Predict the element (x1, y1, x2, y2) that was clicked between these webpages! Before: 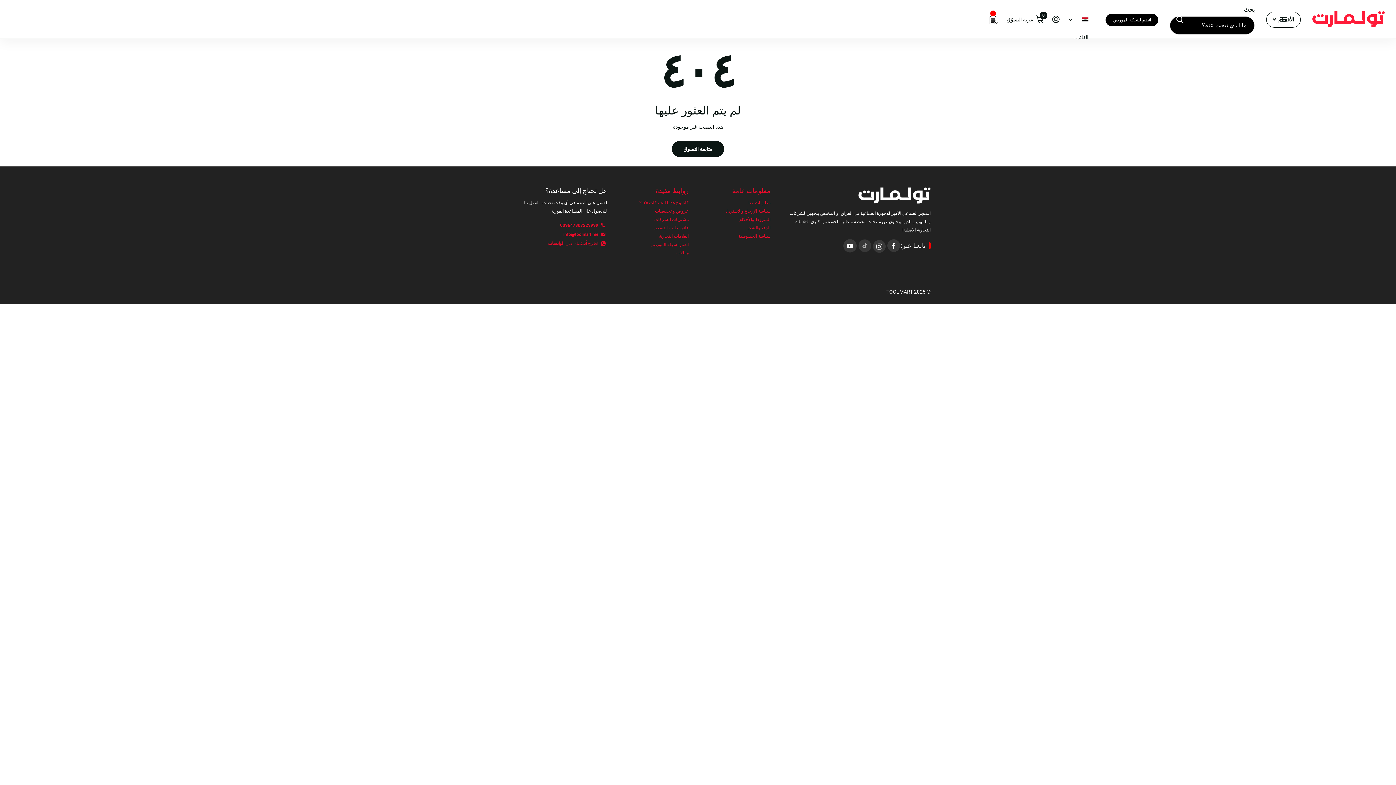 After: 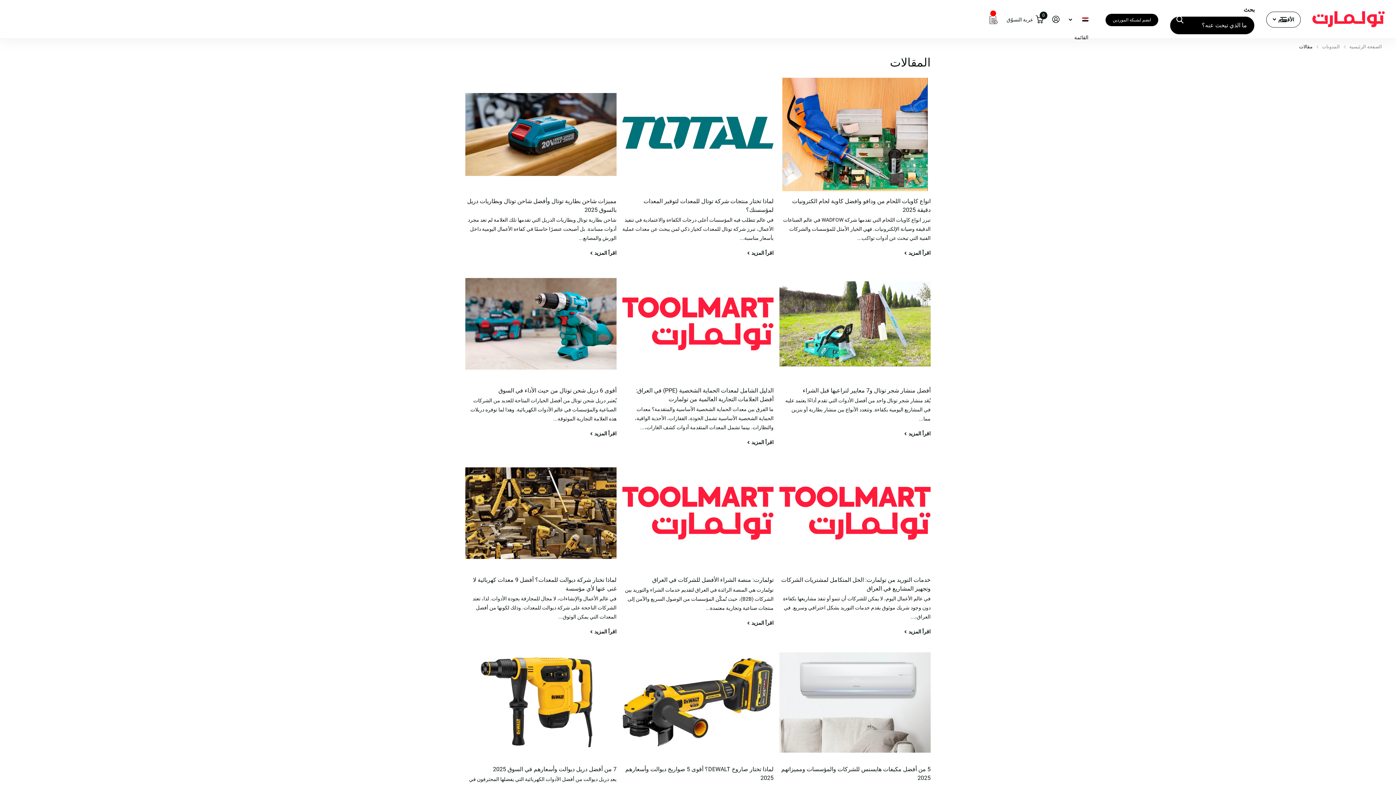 Action: bbox: (676, 250, 688, 255) label: مقالات